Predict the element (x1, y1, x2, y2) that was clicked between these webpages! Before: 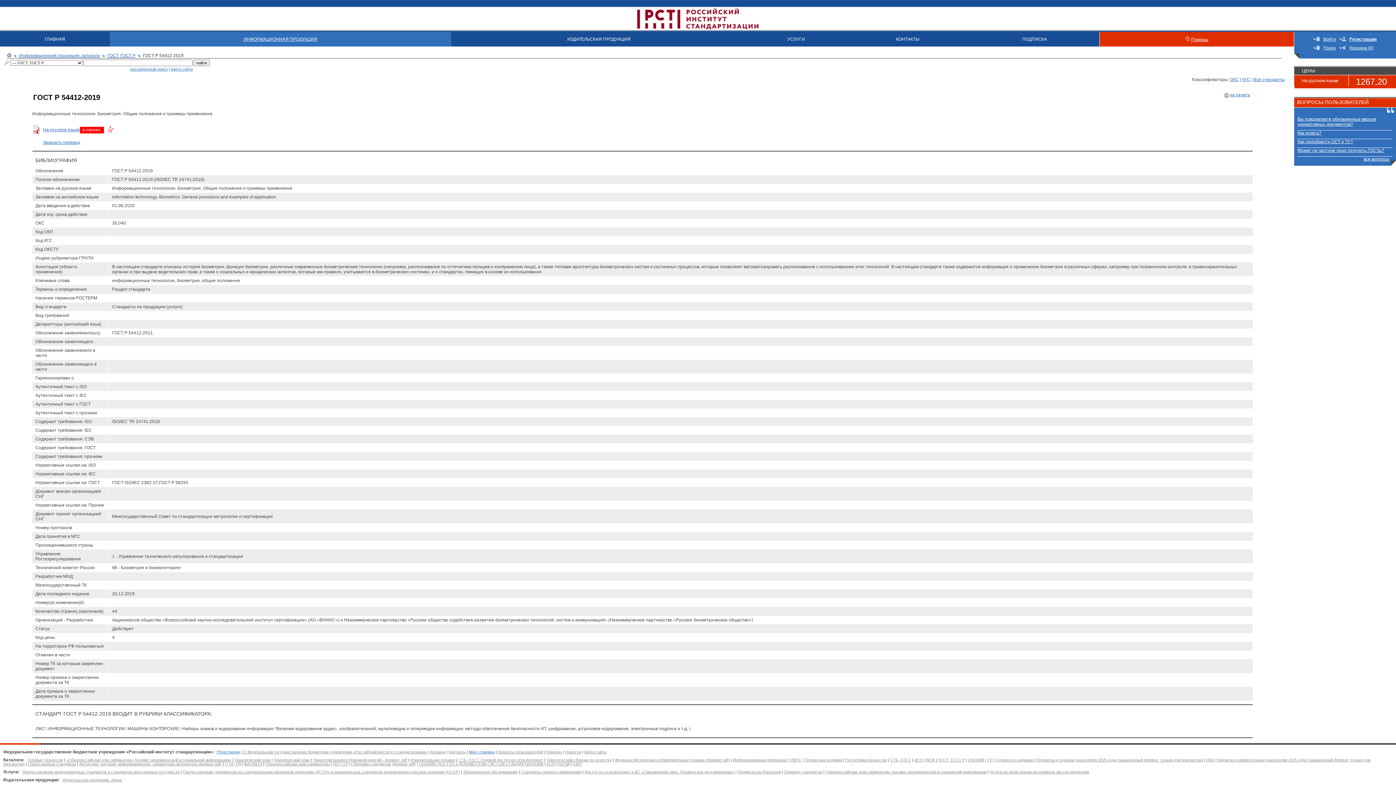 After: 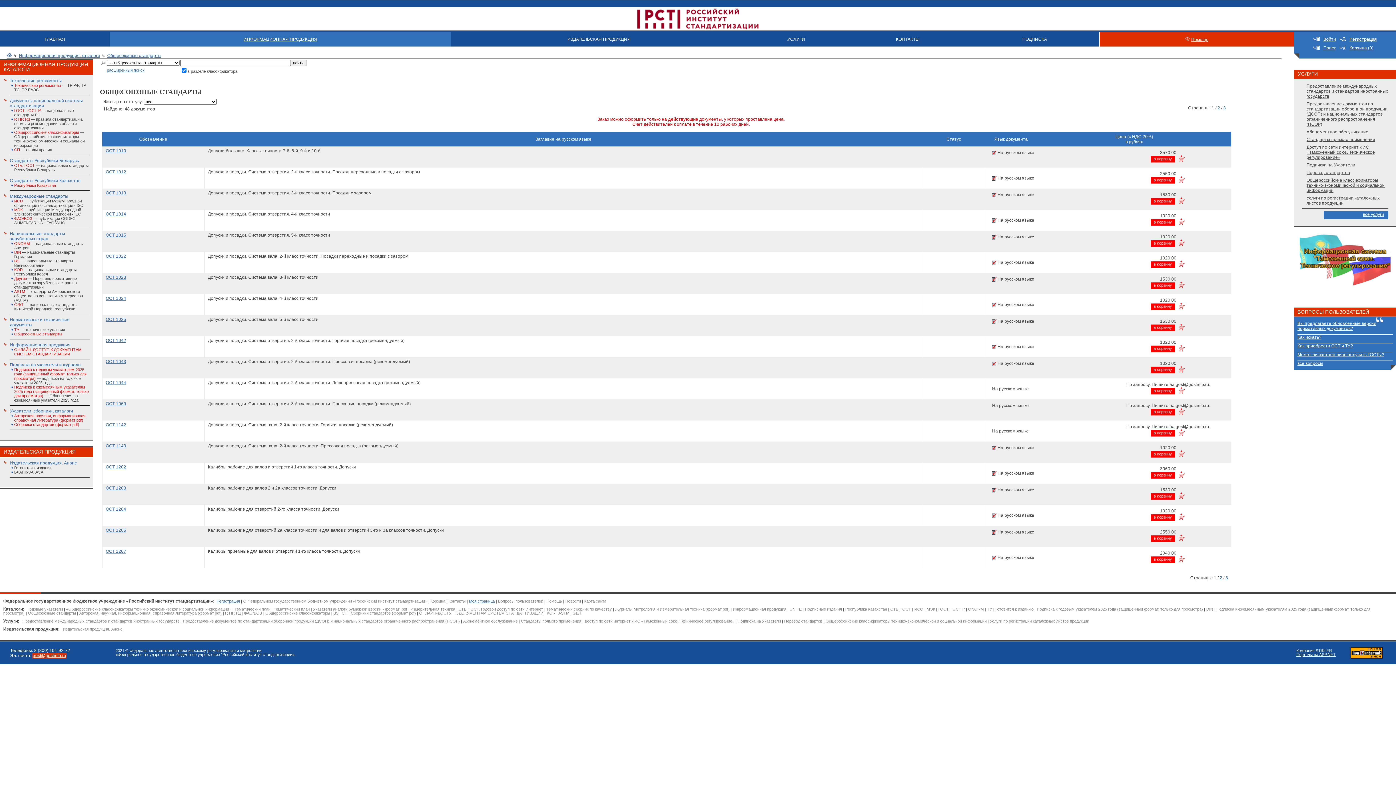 Action: label: Общесоюзные стандарты bbox: (28, 762, 76, 766)